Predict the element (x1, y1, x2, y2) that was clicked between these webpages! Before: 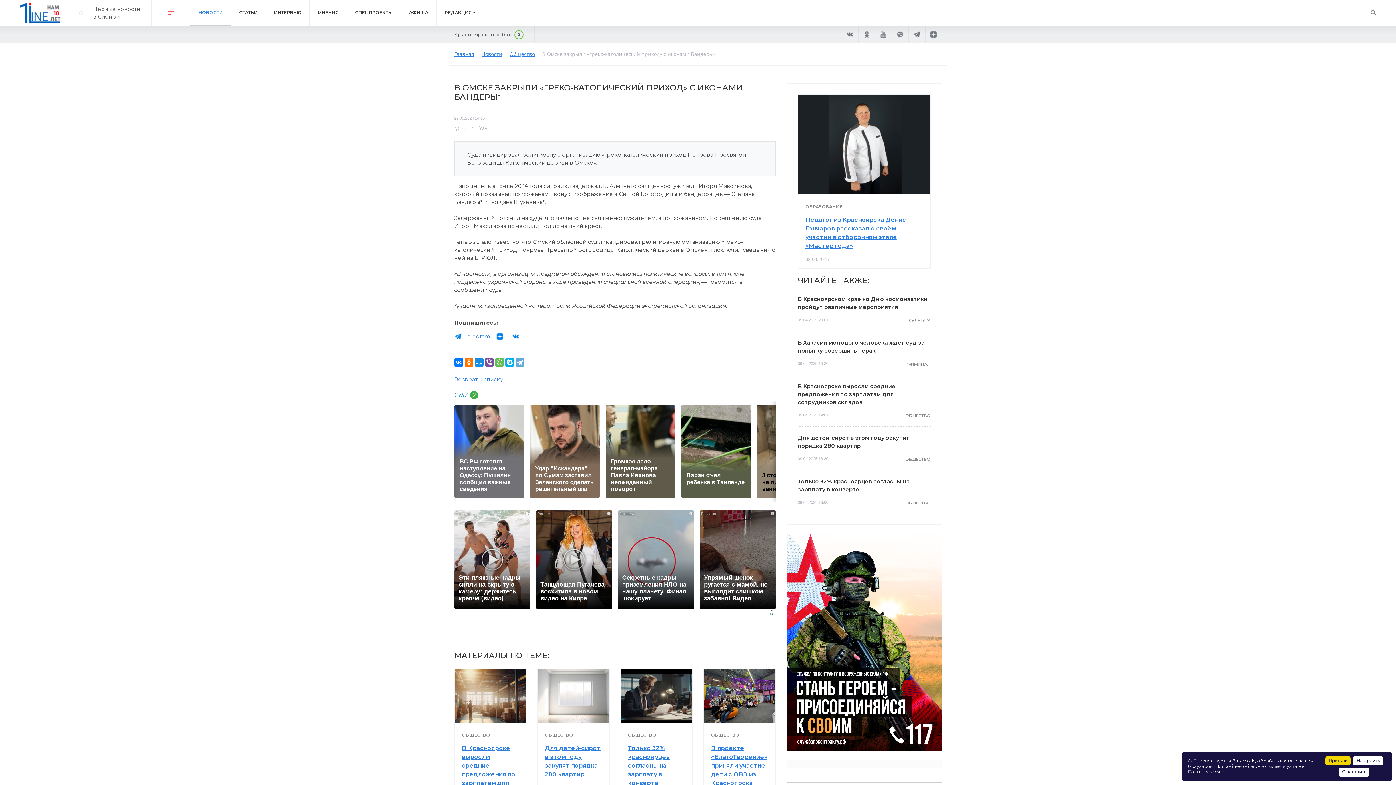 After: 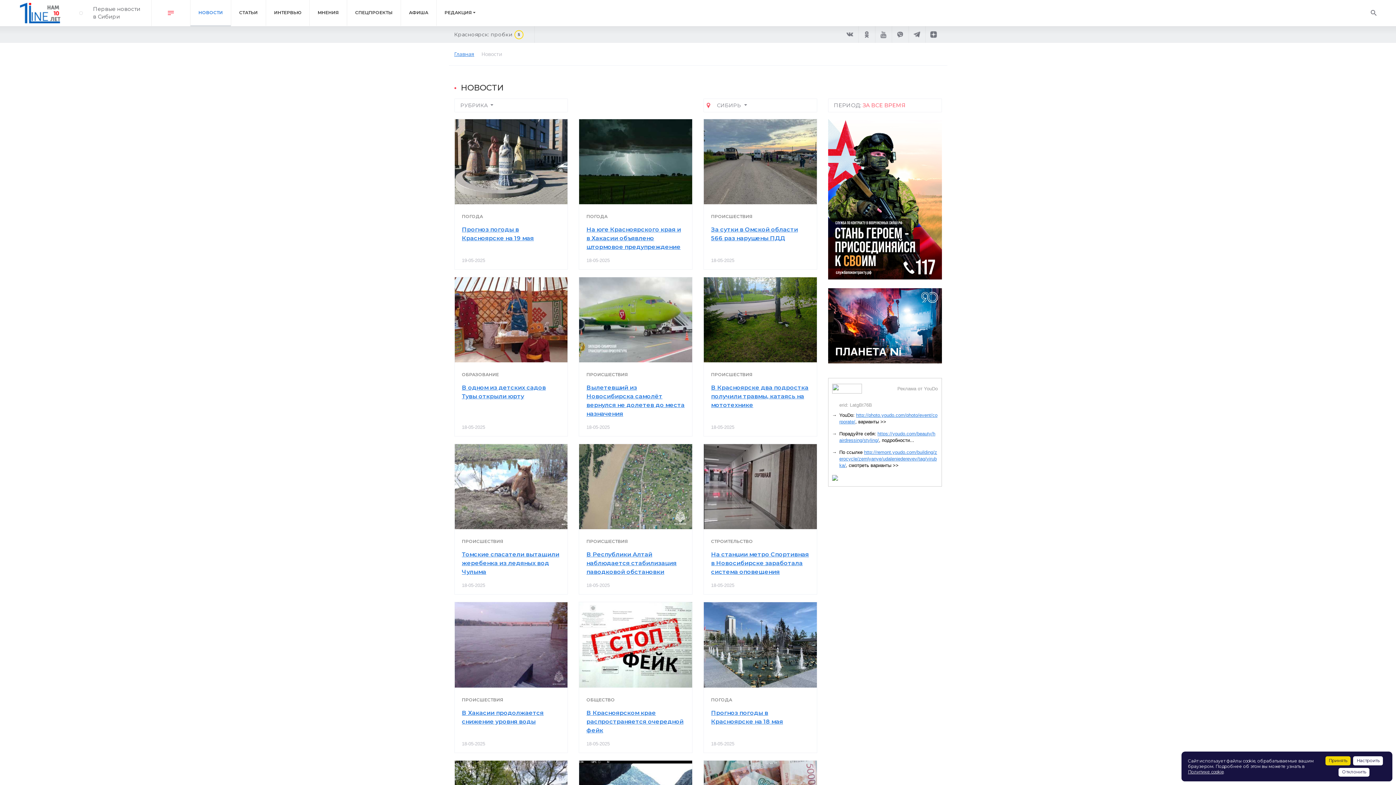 Action: label: Новости bbox: (481, 50, 502, 57)